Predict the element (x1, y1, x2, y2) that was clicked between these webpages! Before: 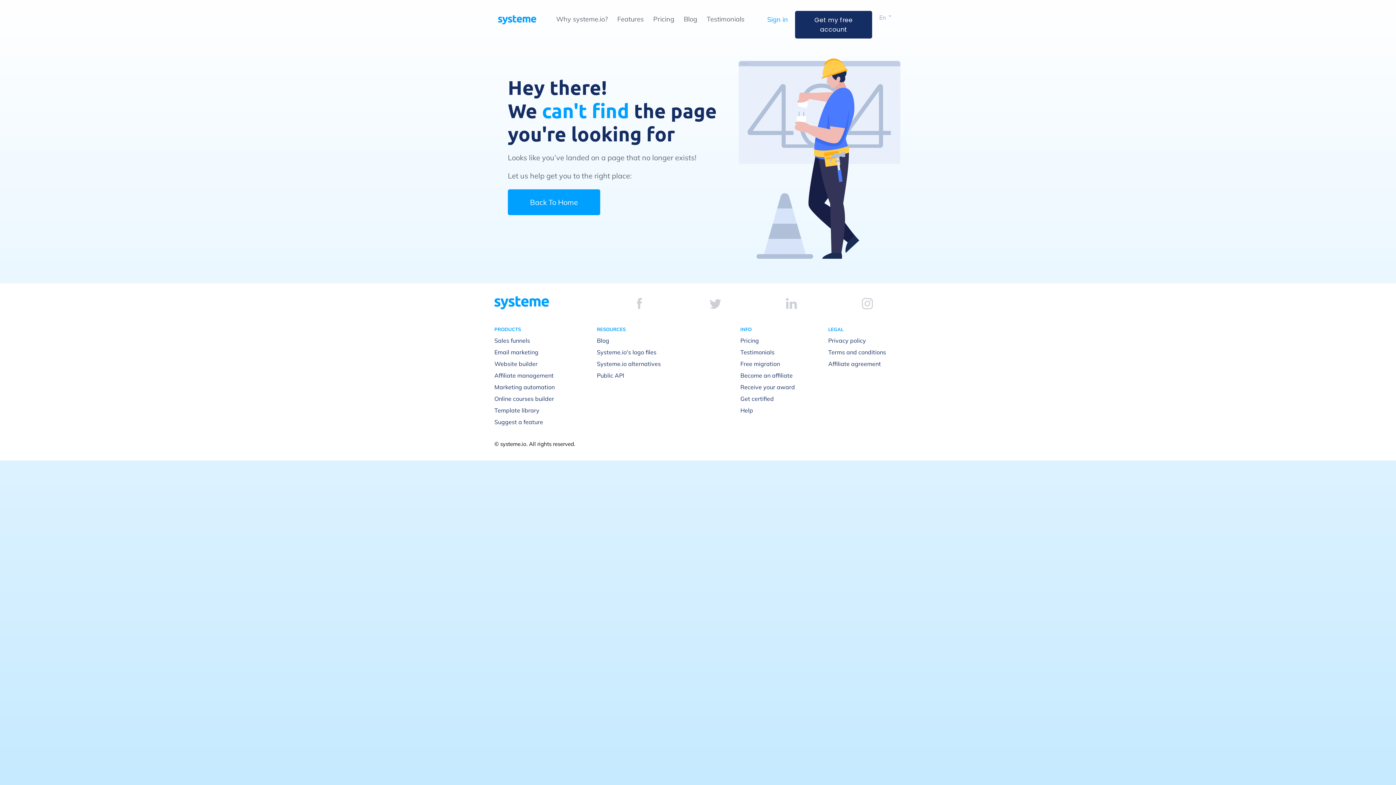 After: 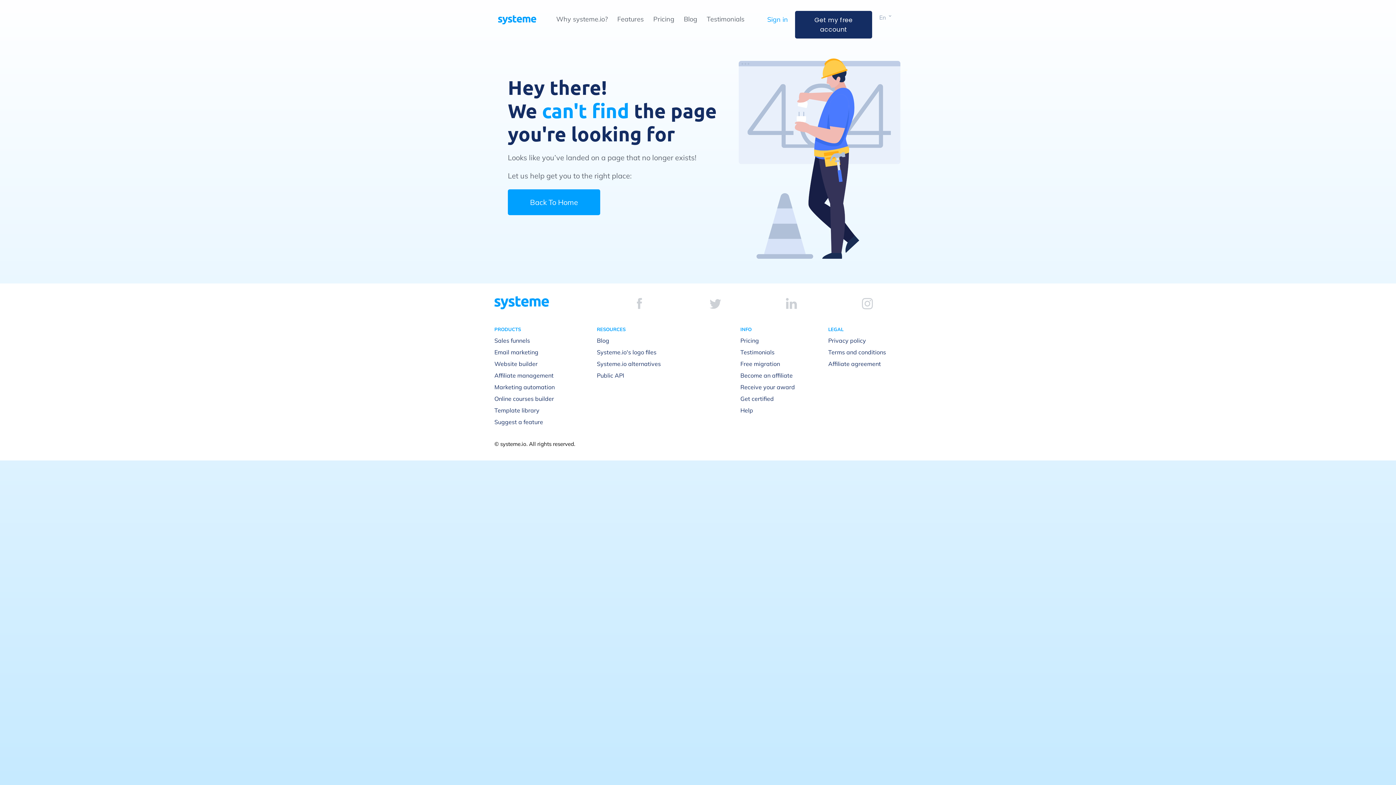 Action: bbox: (862, 298, 872, 309)